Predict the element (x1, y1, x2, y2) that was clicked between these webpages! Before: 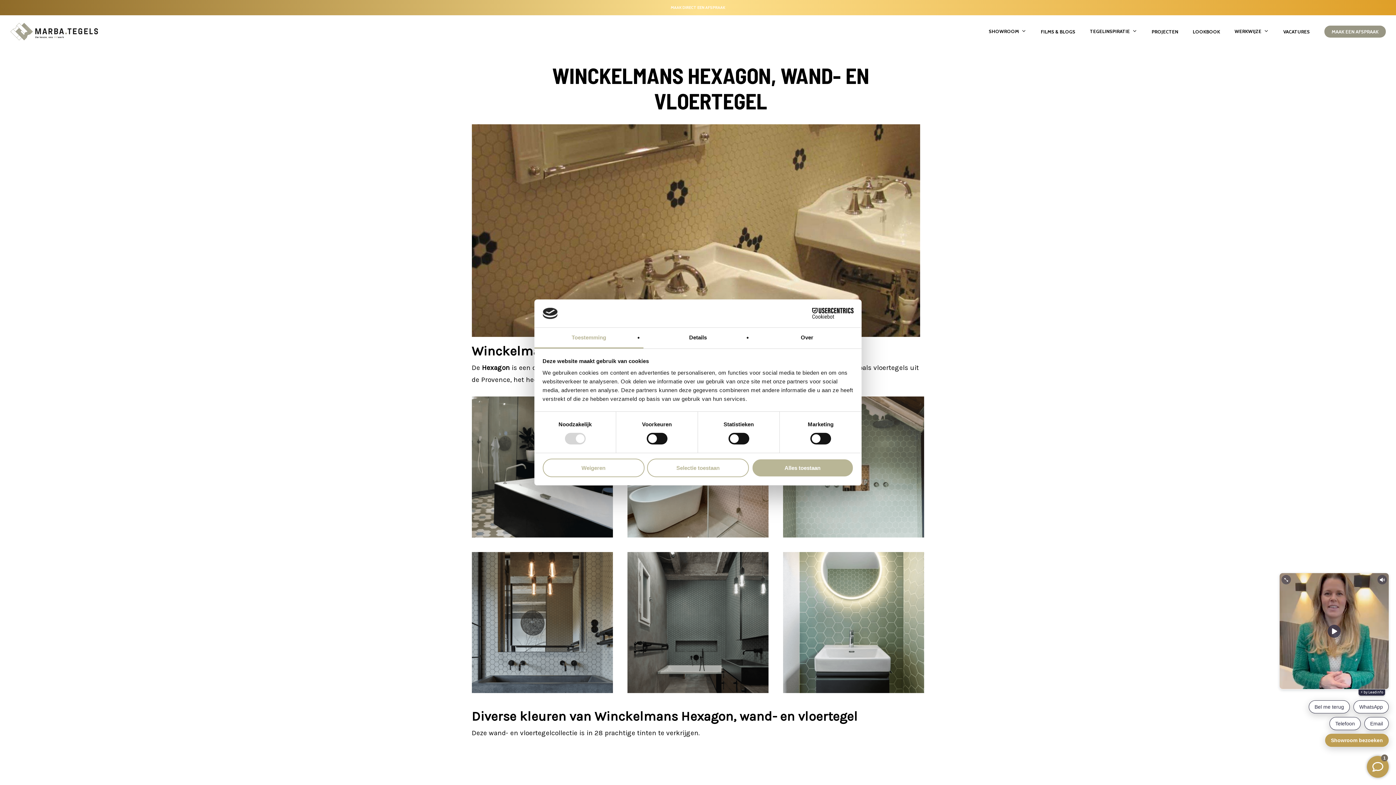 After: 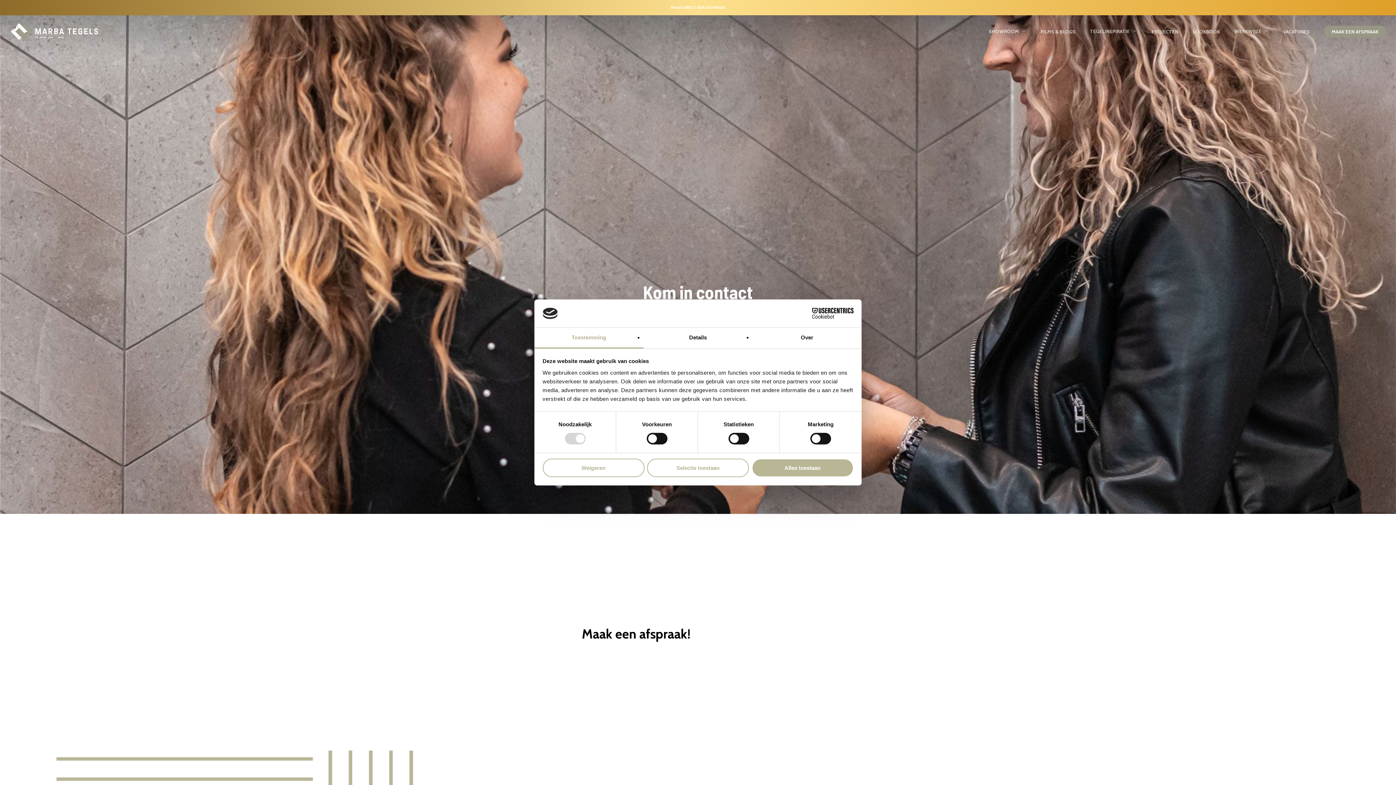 Action: label: MAAK DIRECT EEN AFSPRAAK bbox: (670, 4, 725, 10)